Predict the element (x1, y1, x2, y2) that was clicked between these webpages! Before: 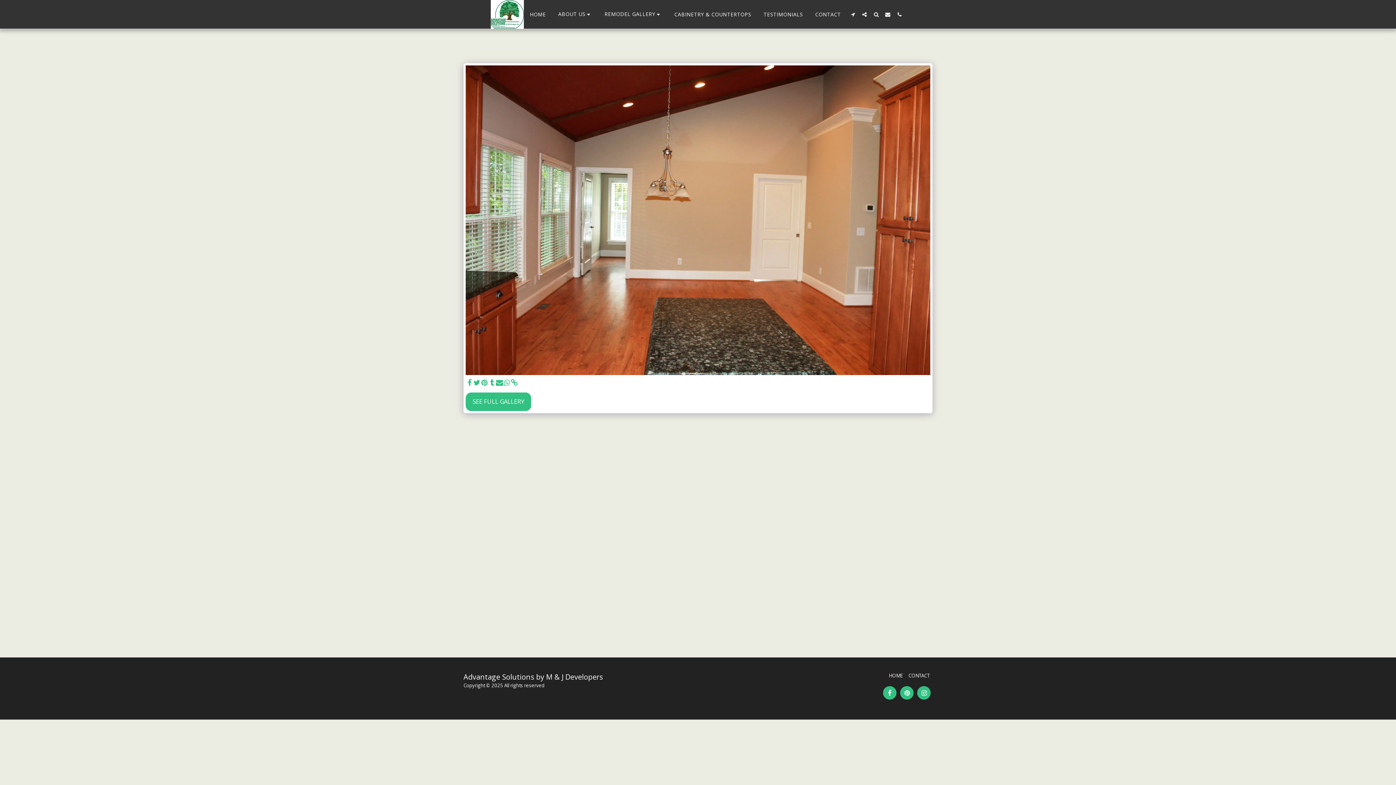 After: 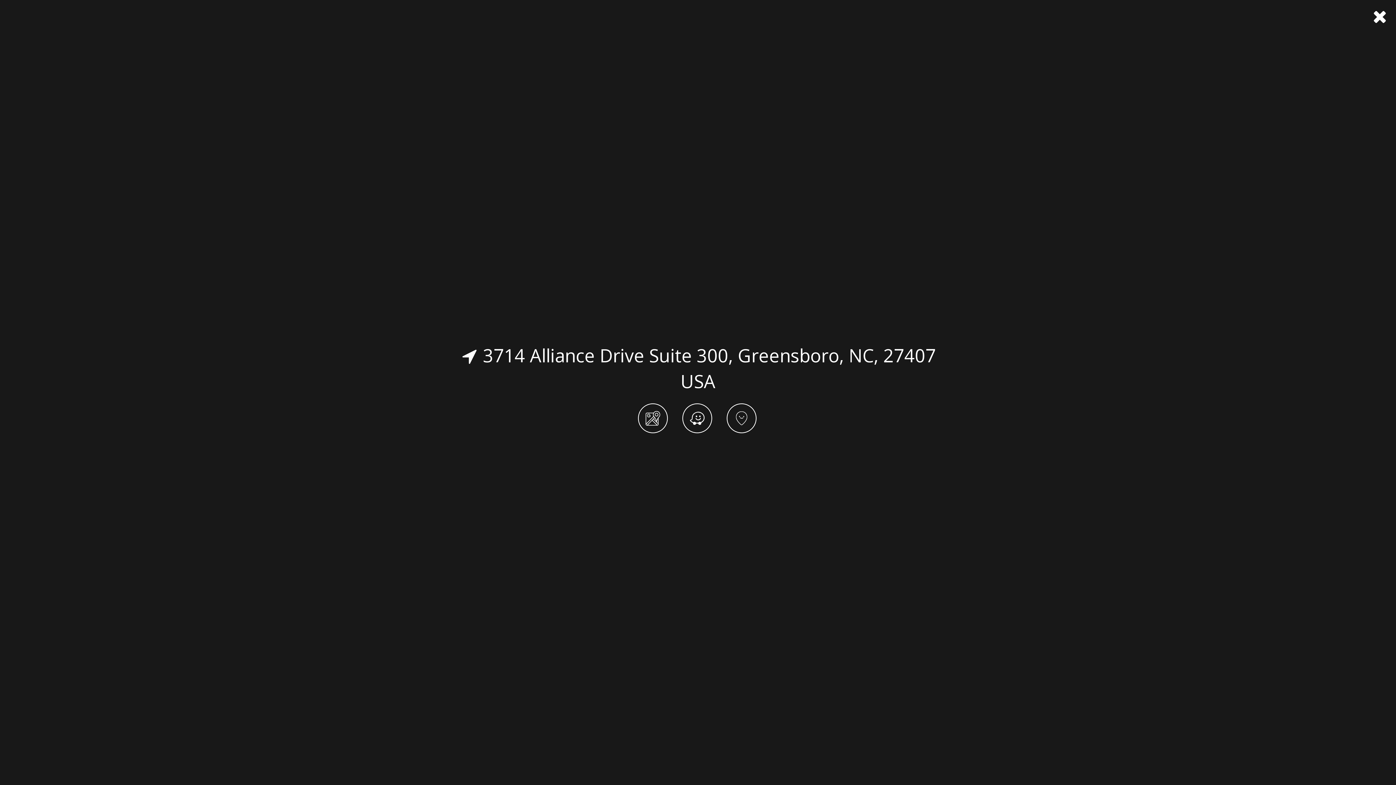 Action: label:   bbox: (847, 11, 858, 17)